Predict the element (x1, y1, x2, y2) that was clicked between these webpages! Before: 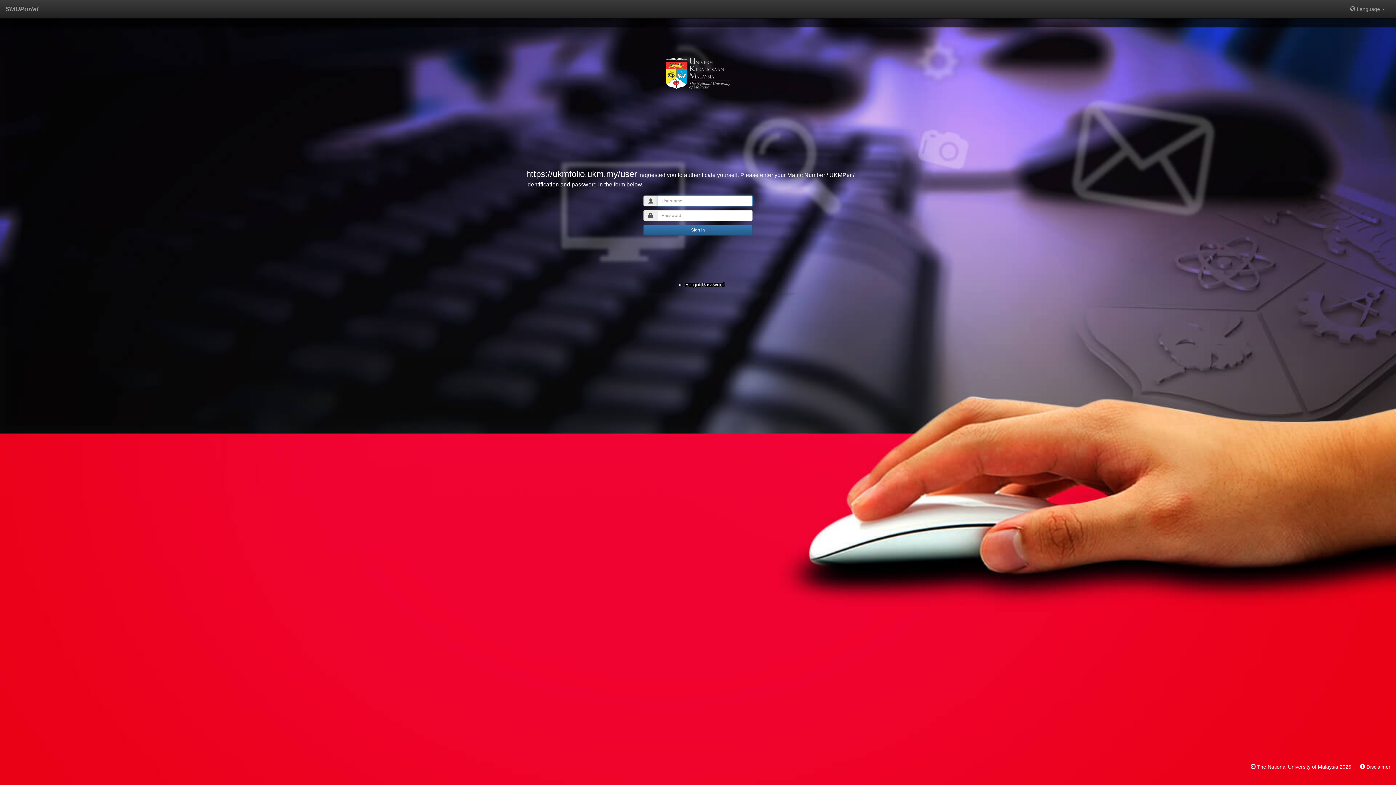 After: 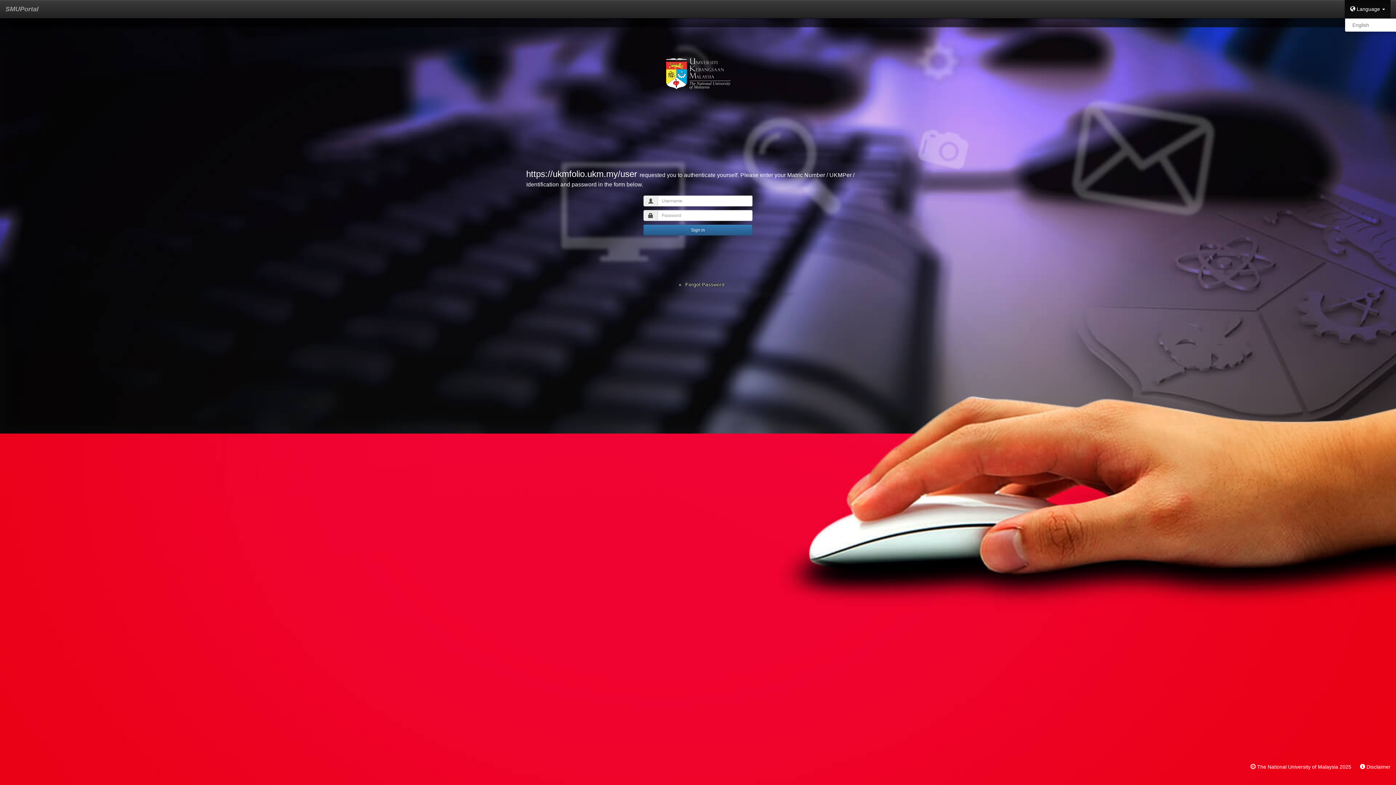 Action: bbox: (1345, 0, 1390, 18) label:  Language 